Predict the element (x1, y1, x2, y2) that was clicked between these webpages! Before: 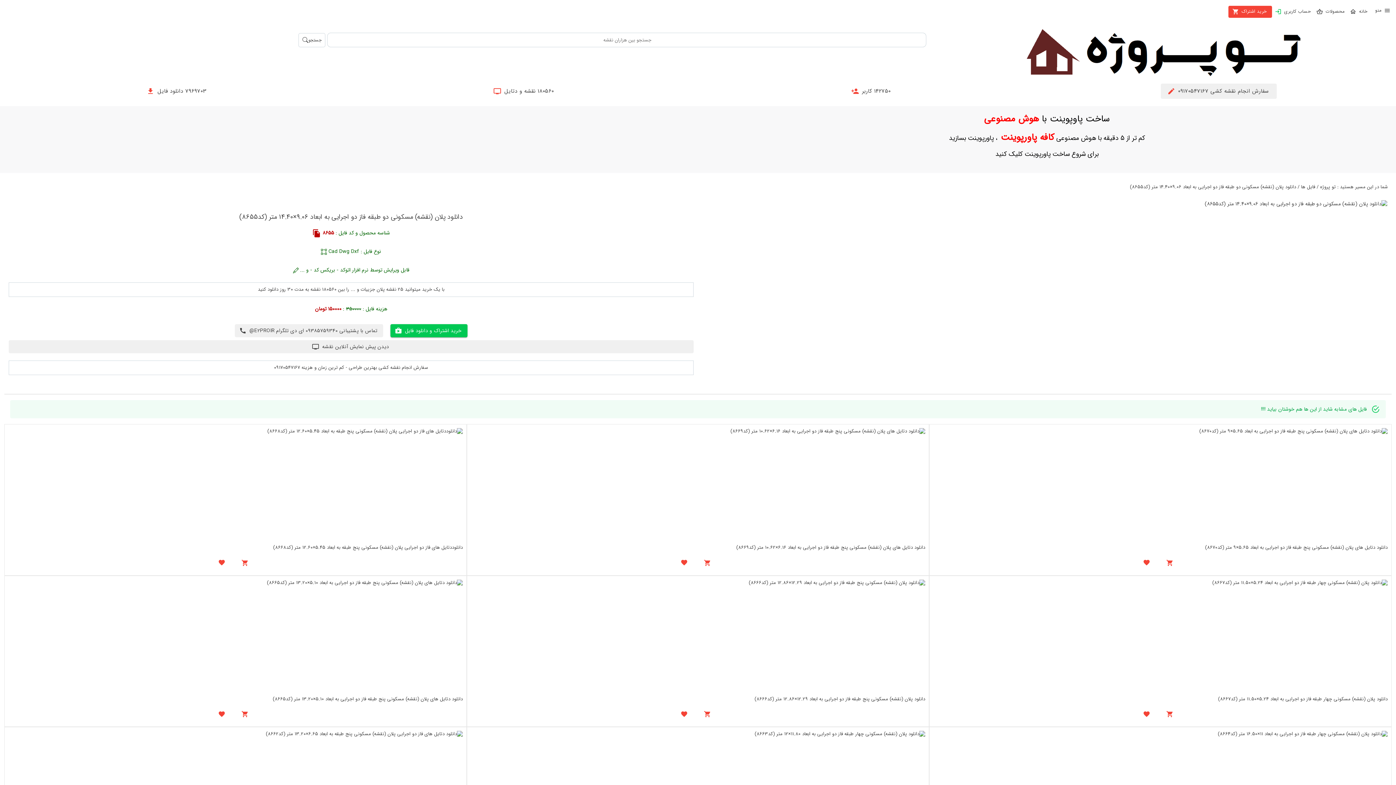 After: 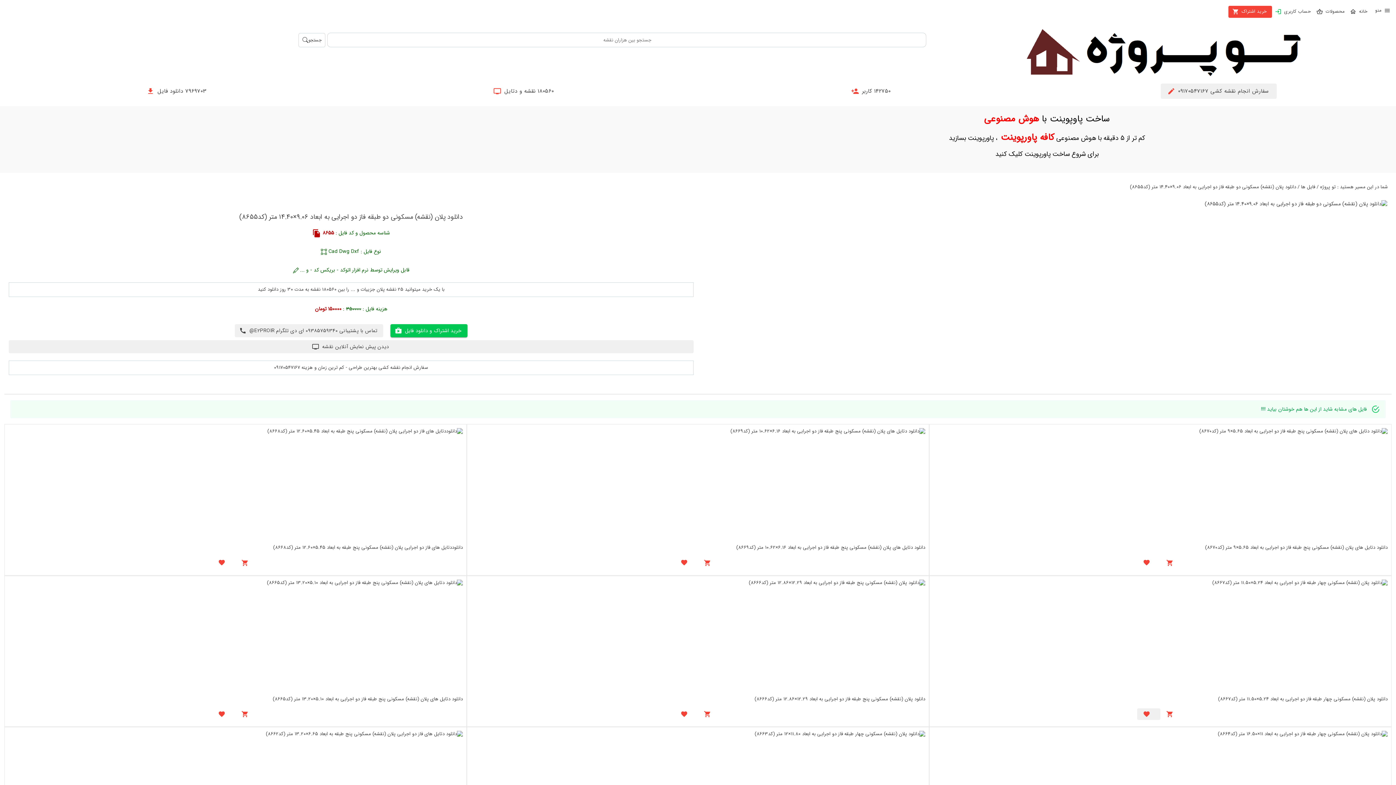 Action: label: افزودن به علاقه مندی ها bbox: (1137, 708, 1160, 720)